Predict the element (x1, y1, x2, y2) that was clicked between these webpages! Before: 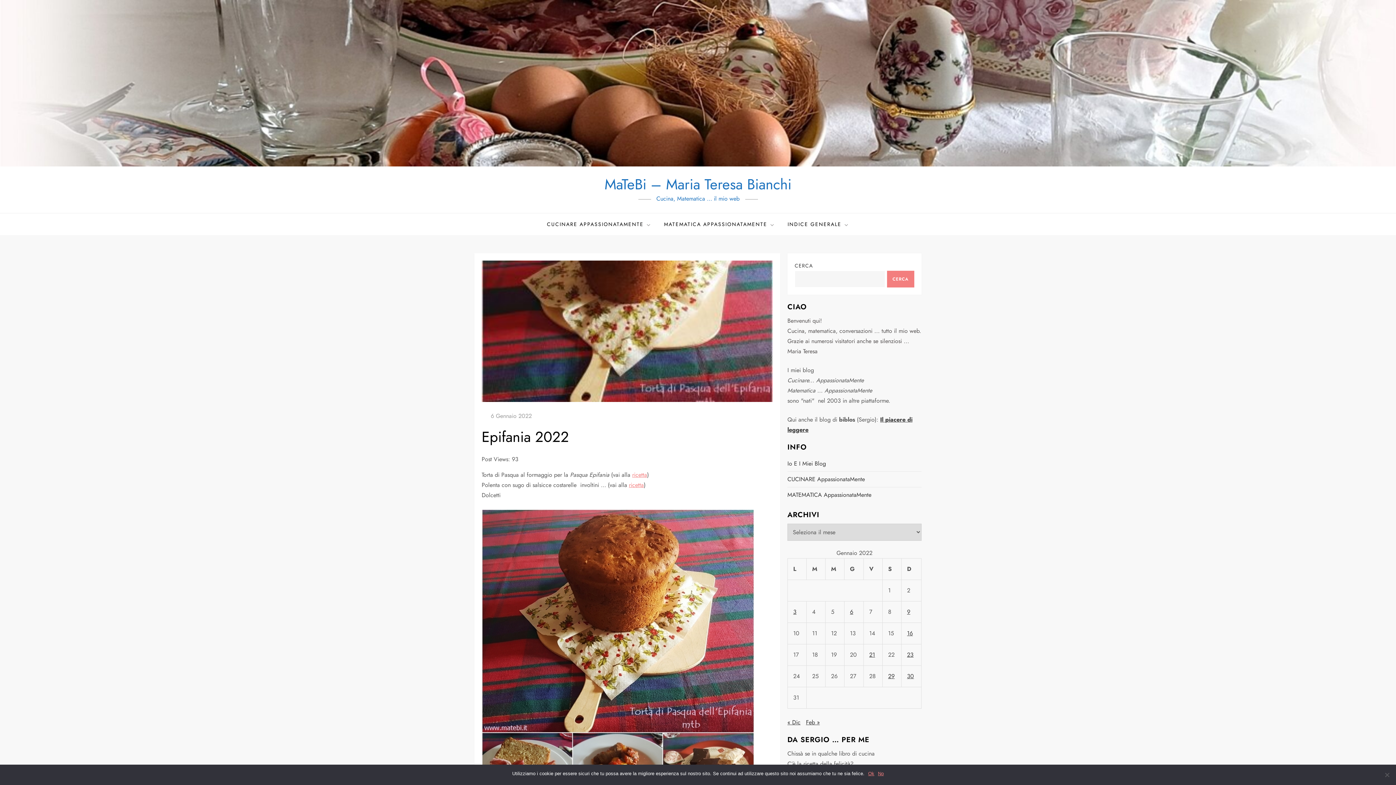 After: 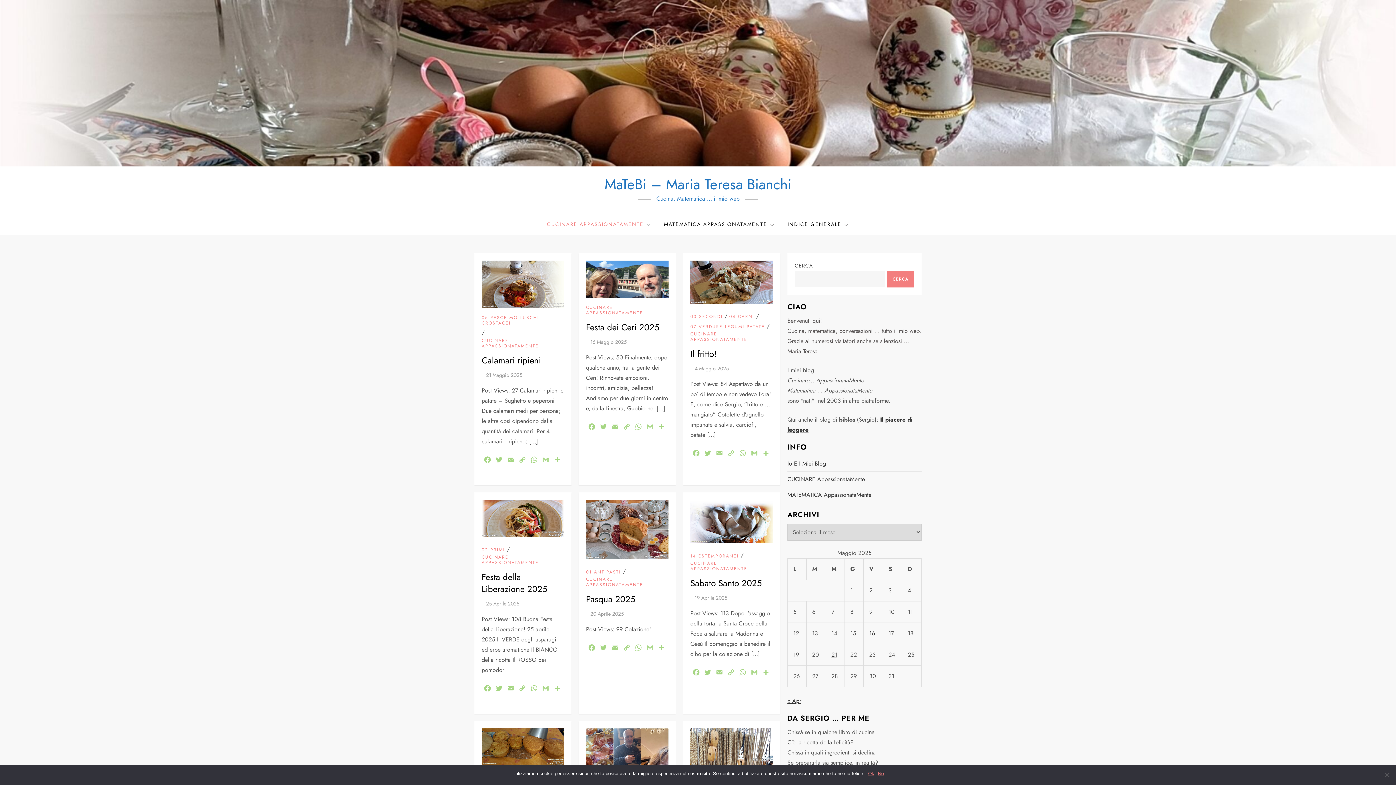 Action: bbox: (787, 474, 865, 484) label: CUCINARE AppassionataMente